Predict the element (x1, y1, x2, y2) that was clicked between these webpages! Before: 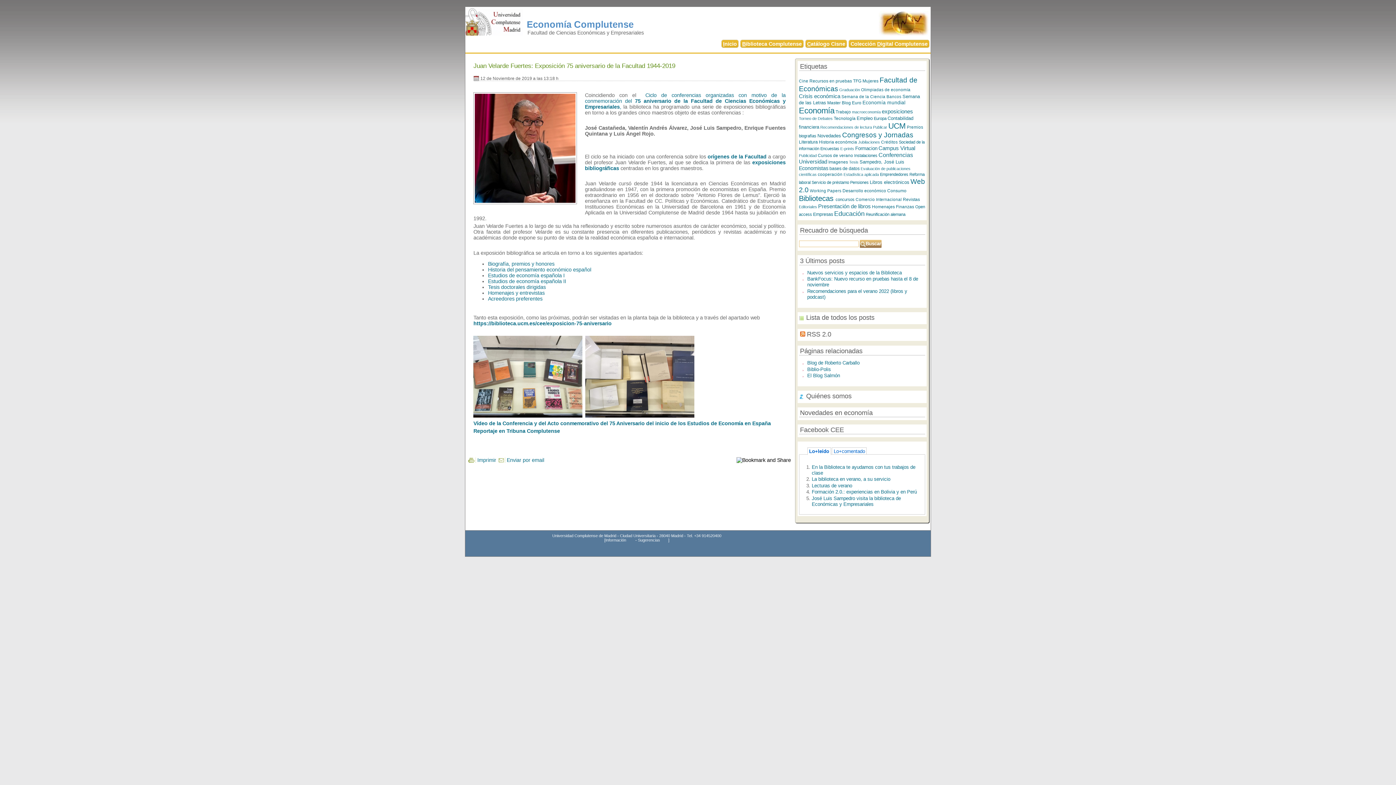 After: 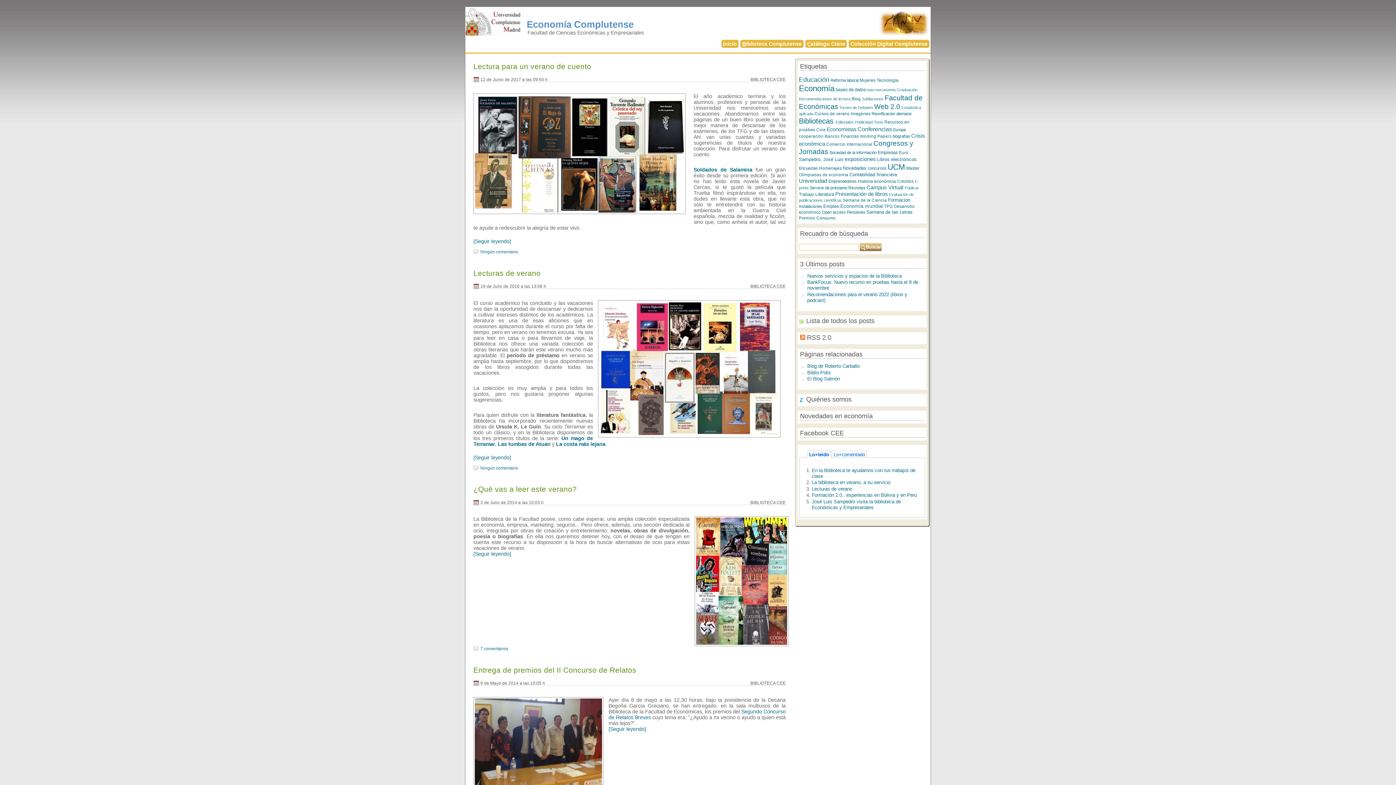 Action: label: Literatura bbox: (799, 139, 818, 144)